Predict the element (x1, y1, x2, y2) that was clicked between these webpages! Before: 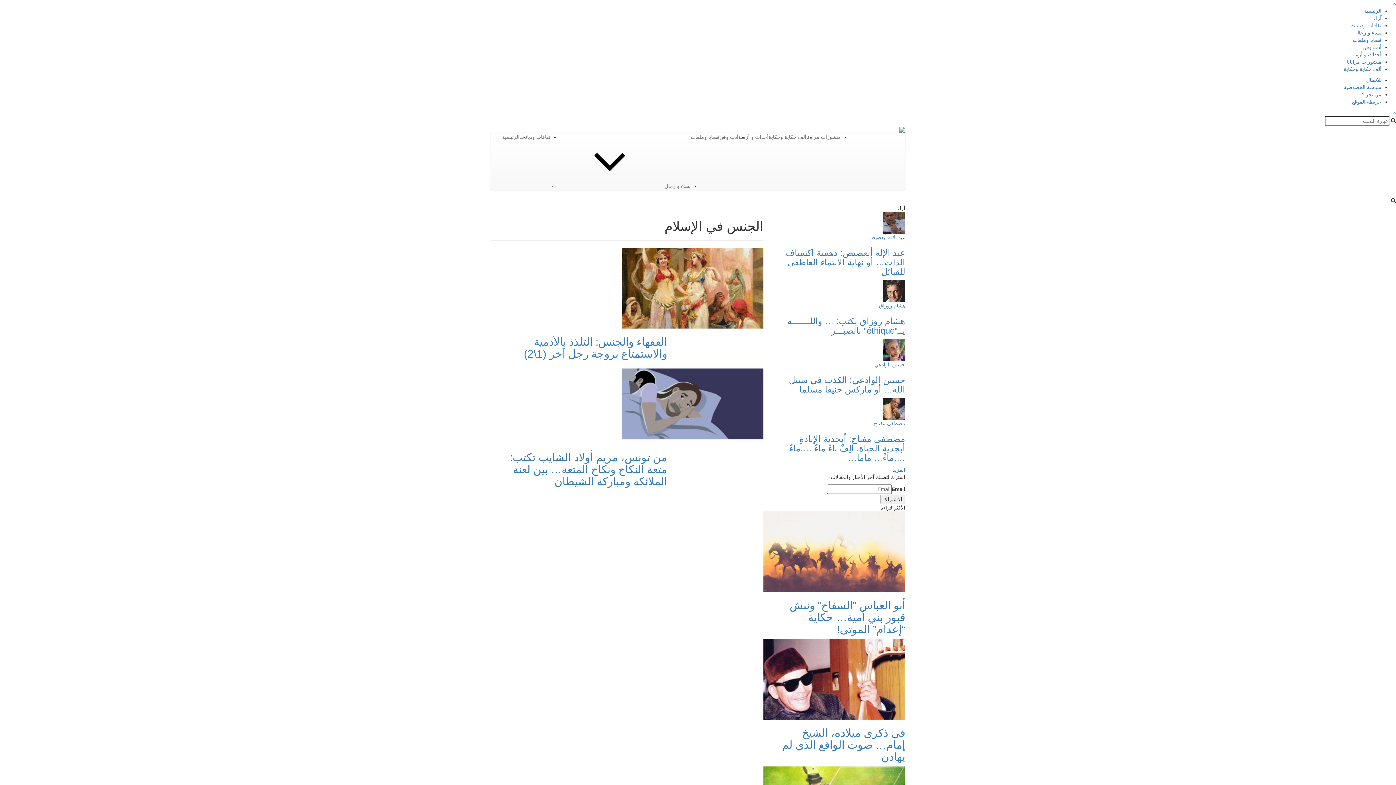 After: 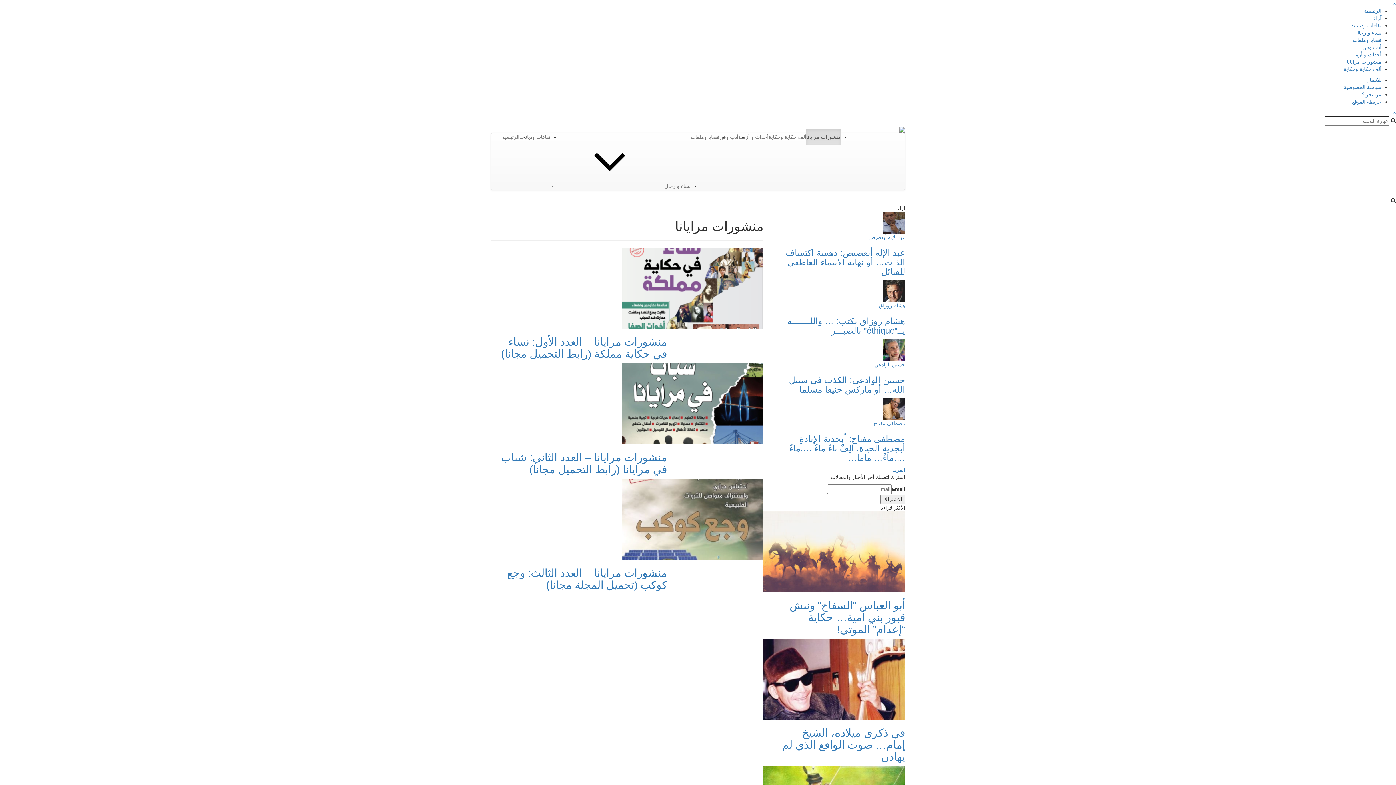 Action: bbox: (806, 128, 841, 145) label: منشورات مرايانا